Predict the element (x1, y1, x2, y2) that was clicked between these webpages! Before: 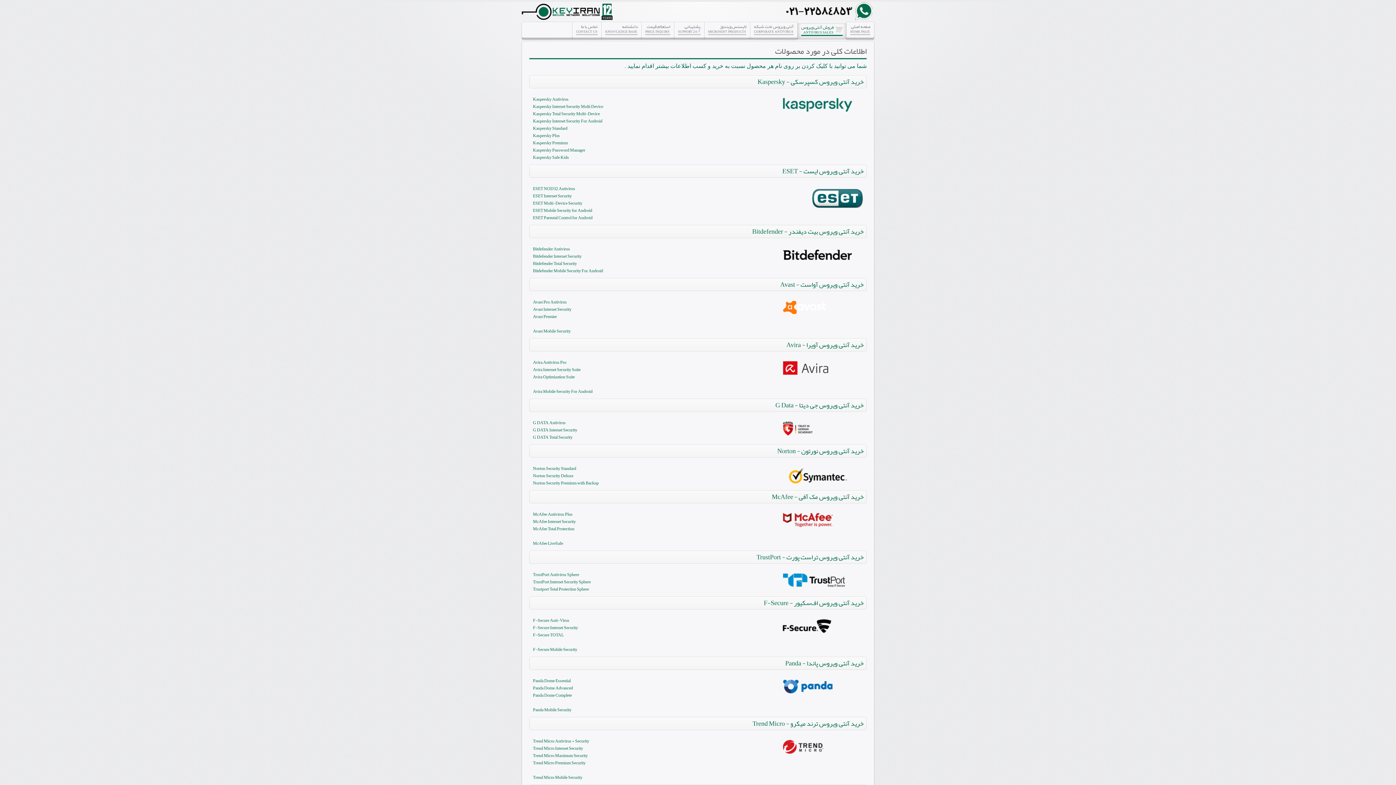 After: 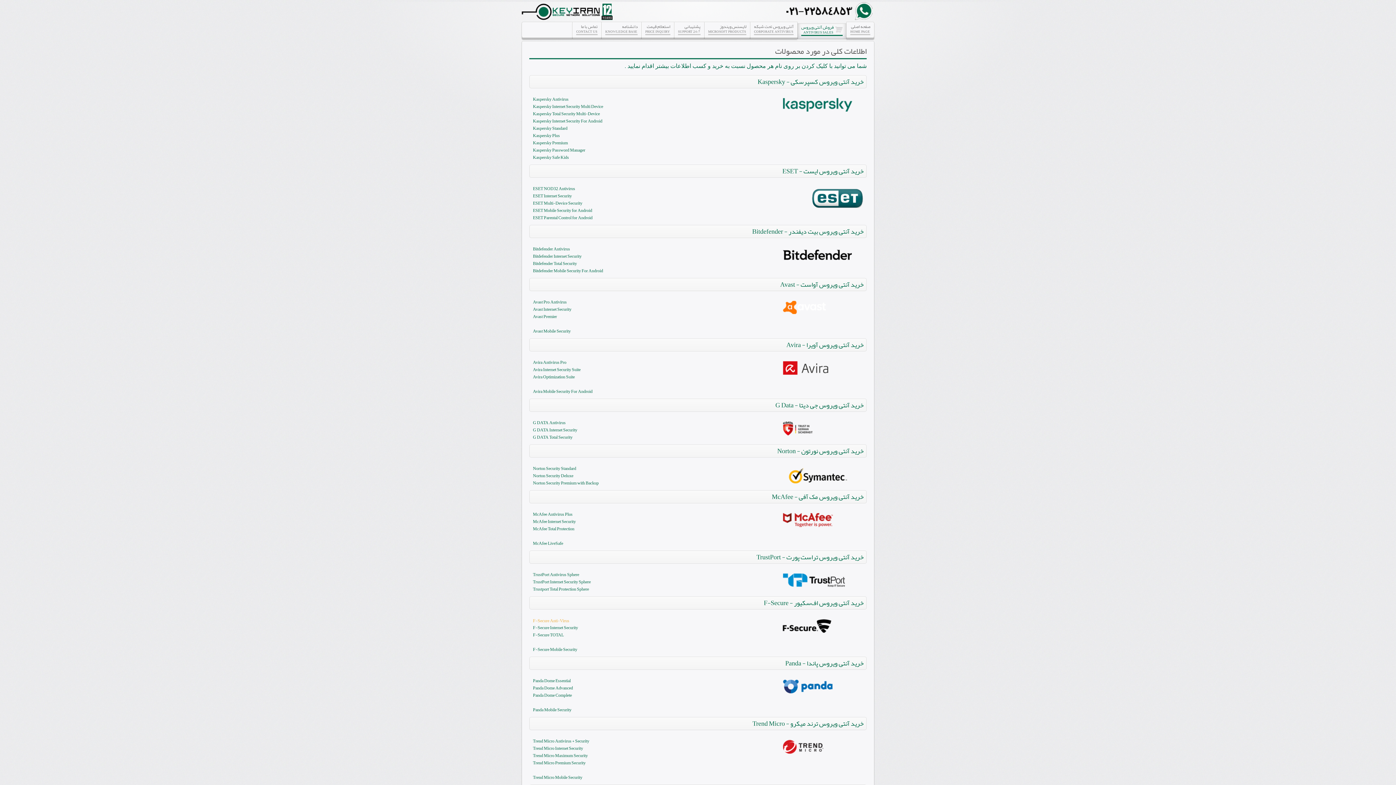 Action: bbox: (533, 616, 569, 625) label: F-Secure Anti-Virus